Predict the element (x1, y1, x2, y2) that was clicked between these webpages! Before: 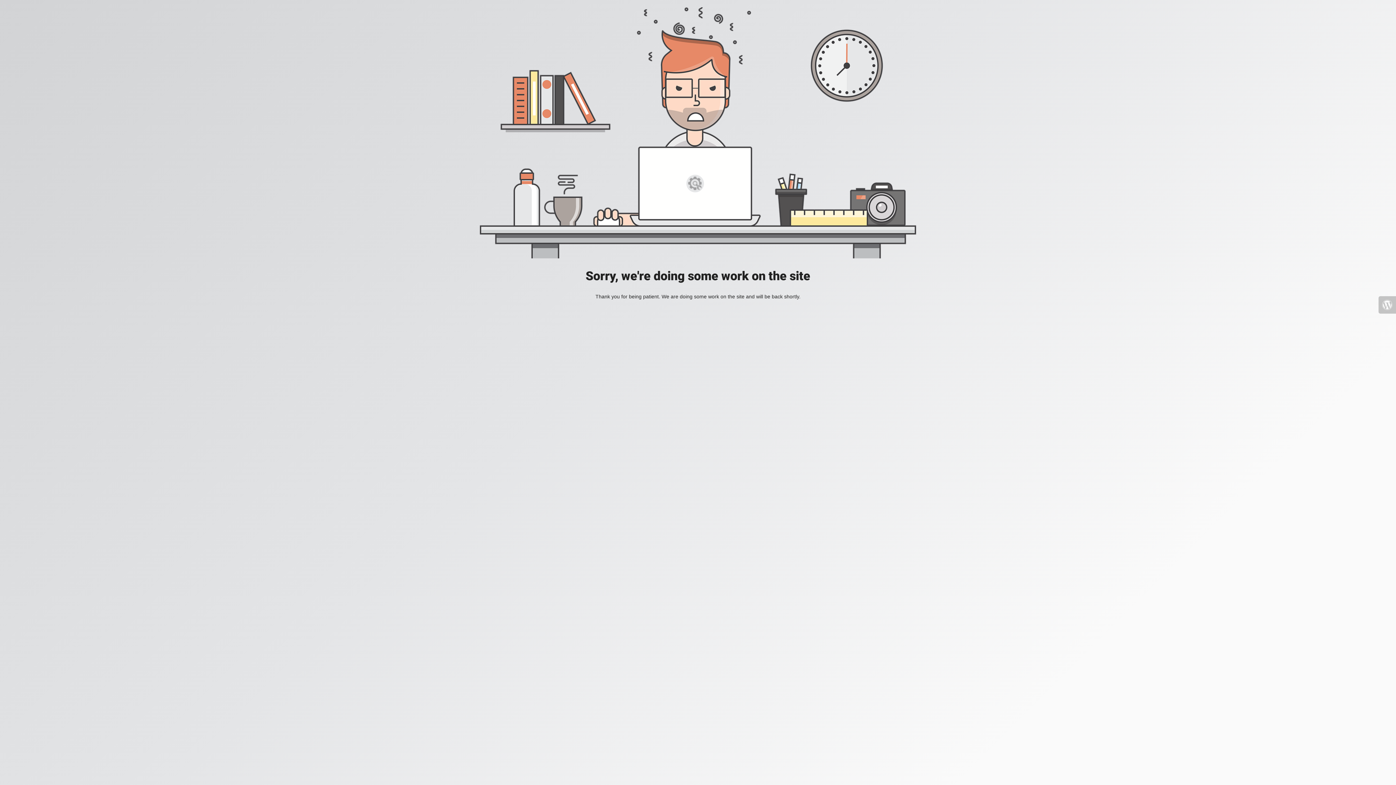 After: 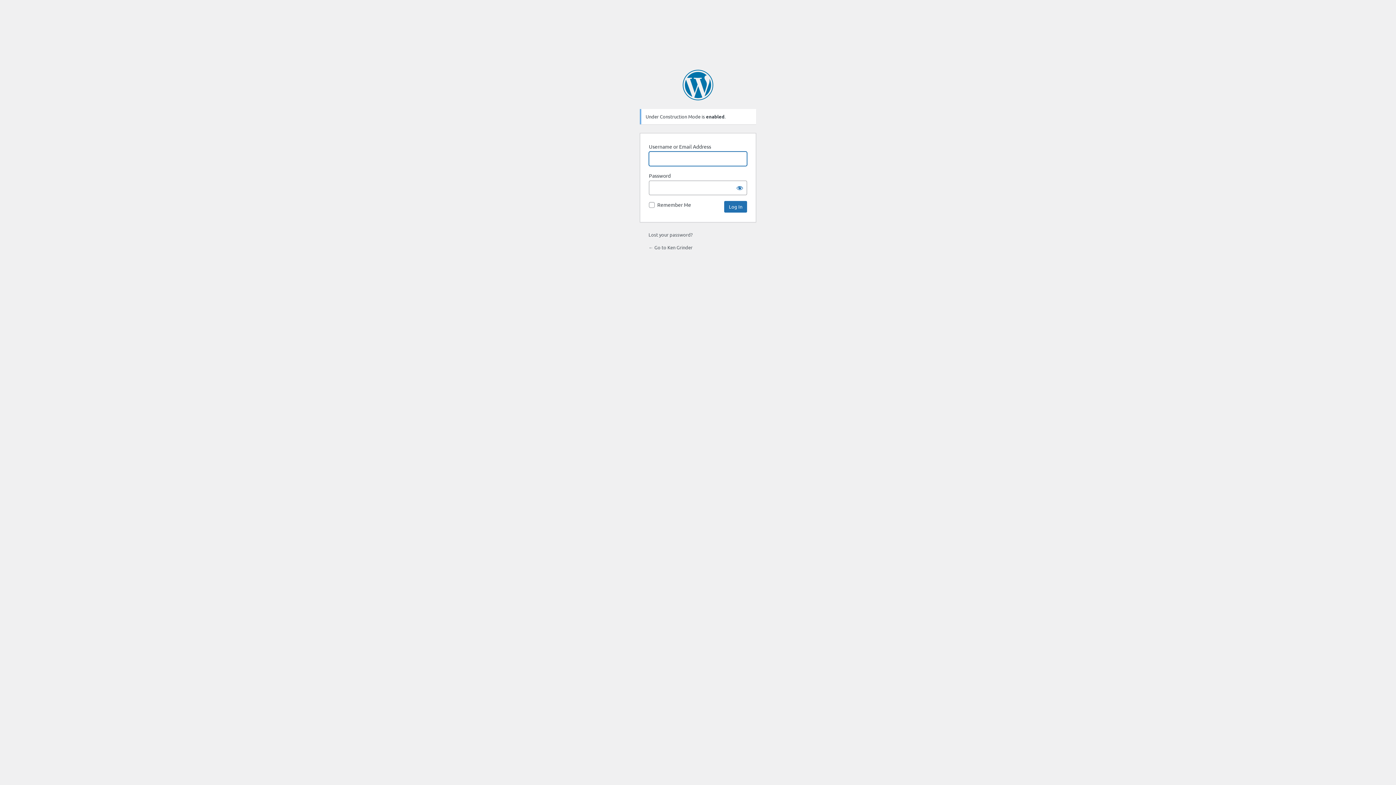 Action: bbox: (1378, 296, 1396, 313)